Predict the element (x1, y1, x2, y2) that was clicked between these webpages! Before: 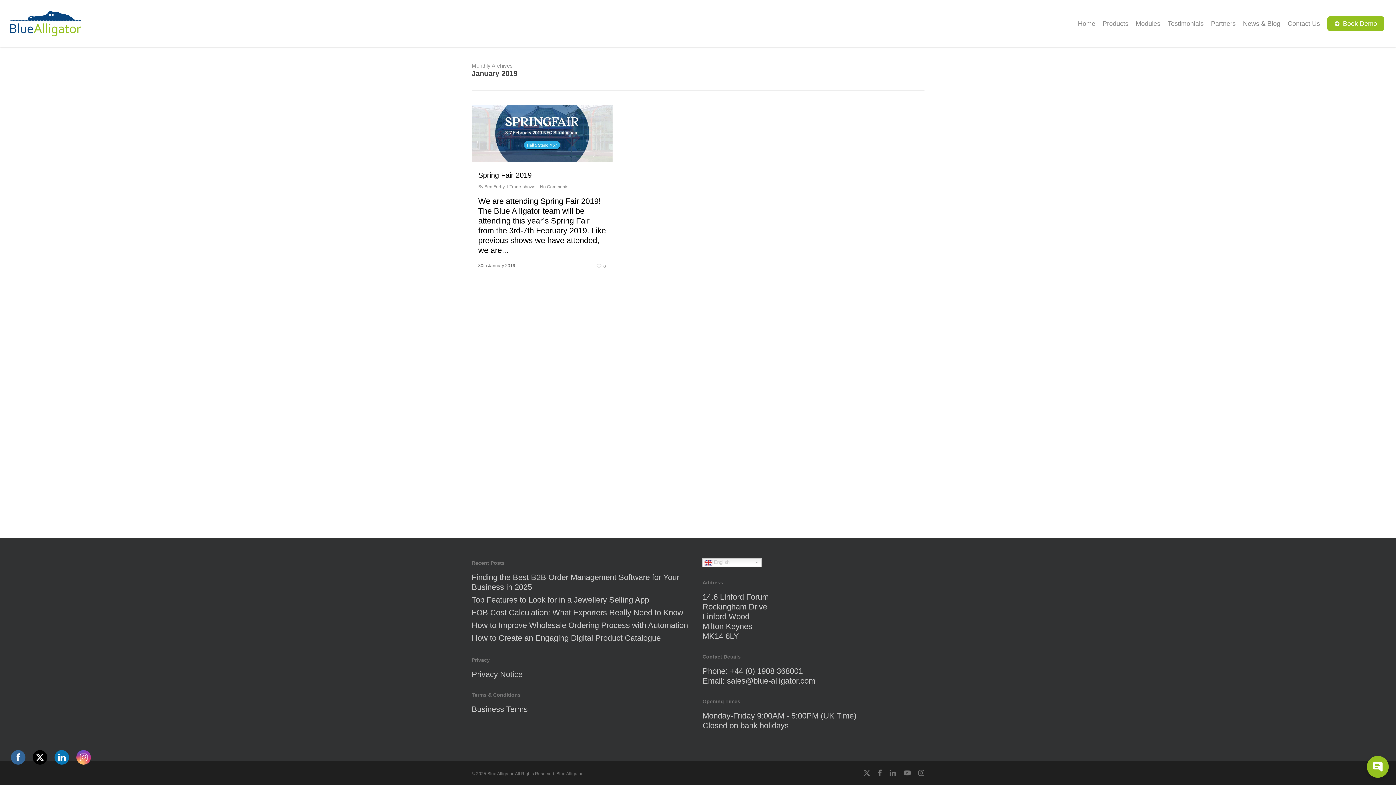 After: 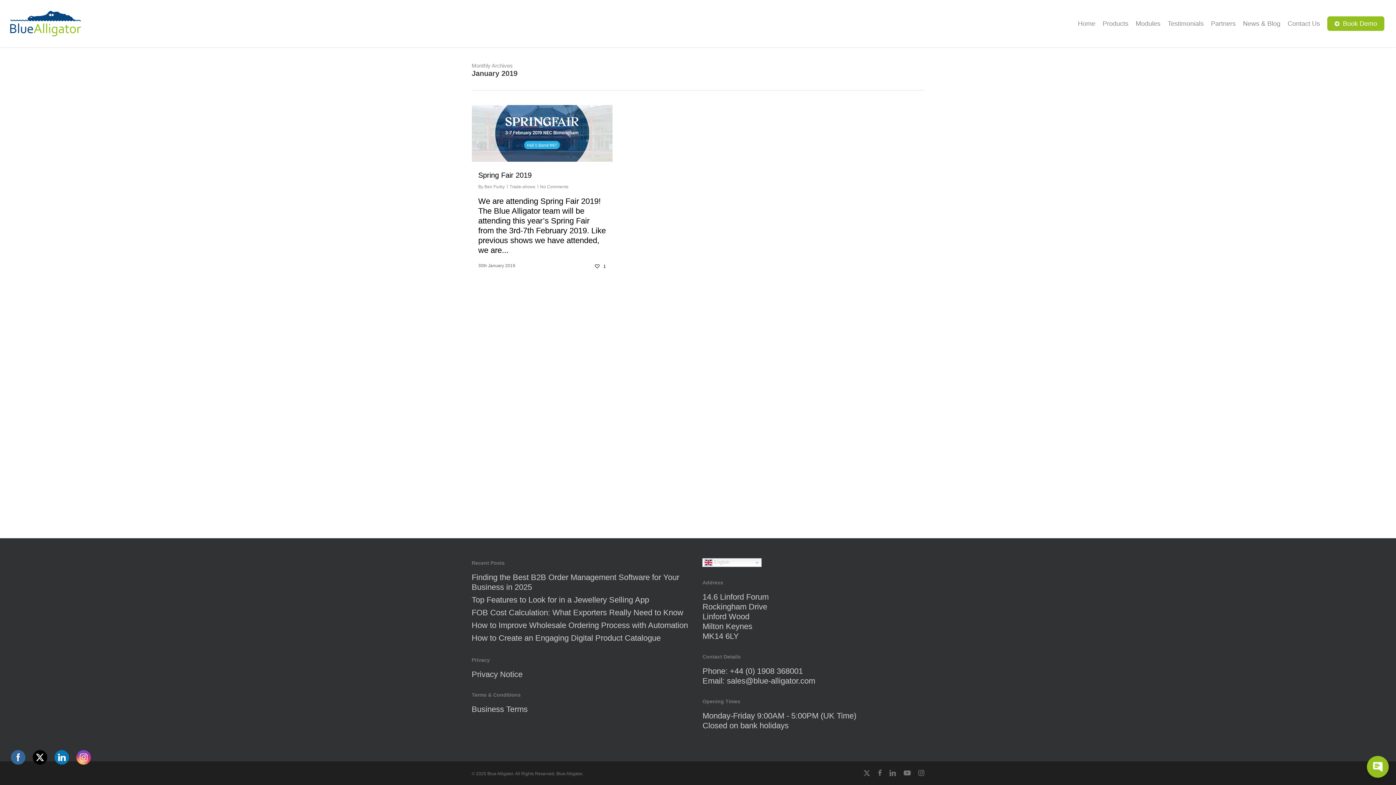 Action: label: 0 bbox: (596, 262, 606, 269)